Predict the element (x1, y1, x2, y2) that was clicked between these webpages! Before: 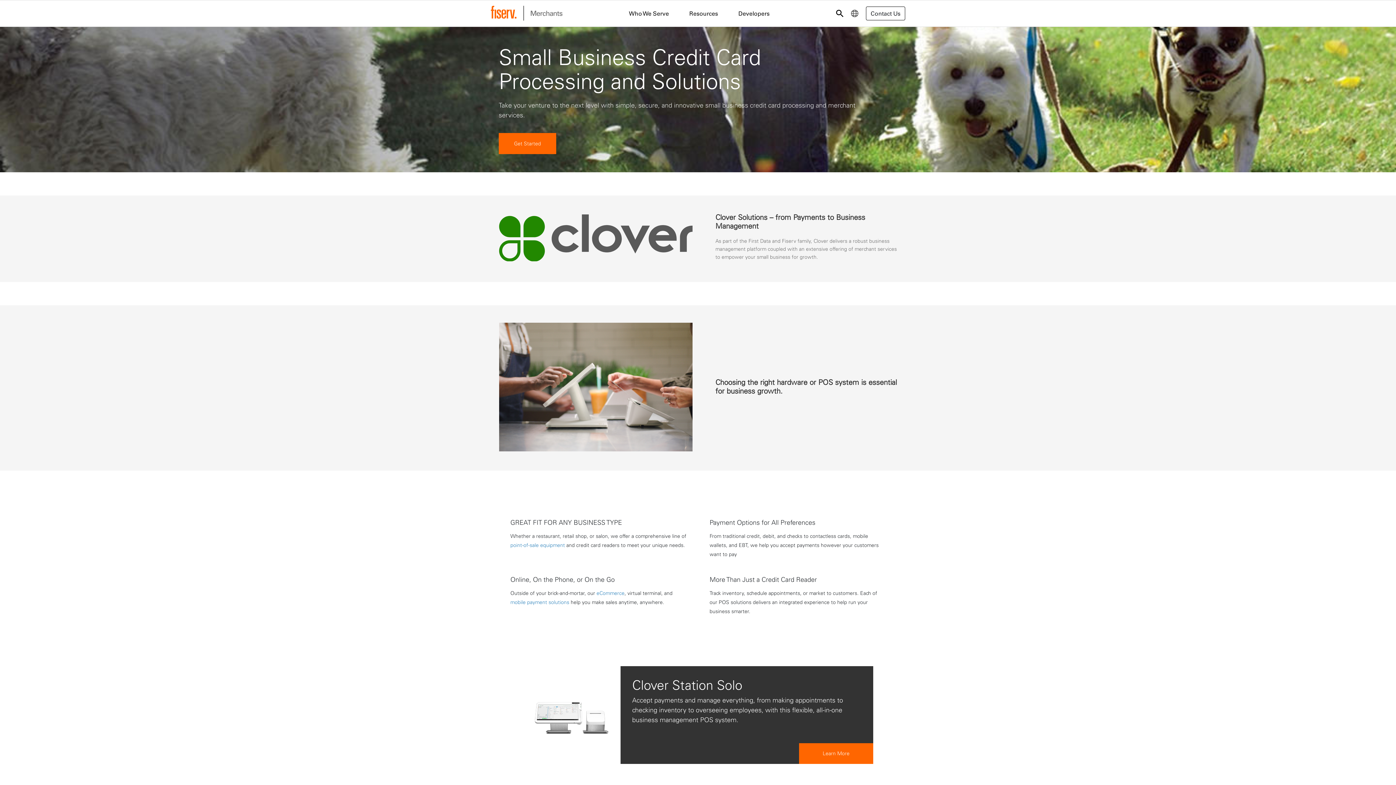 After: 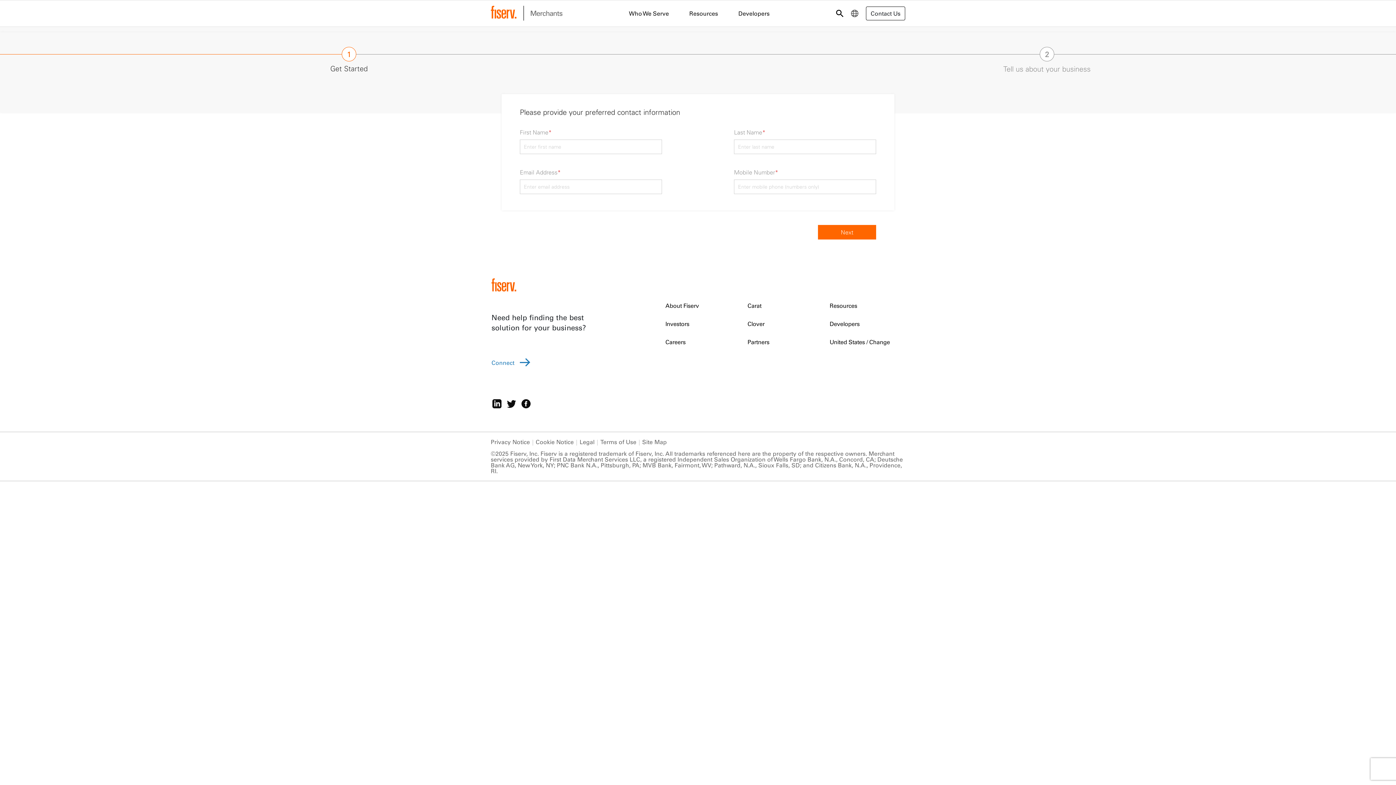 Action: label: Contact Us bbox: (866, 6, 905, 20)